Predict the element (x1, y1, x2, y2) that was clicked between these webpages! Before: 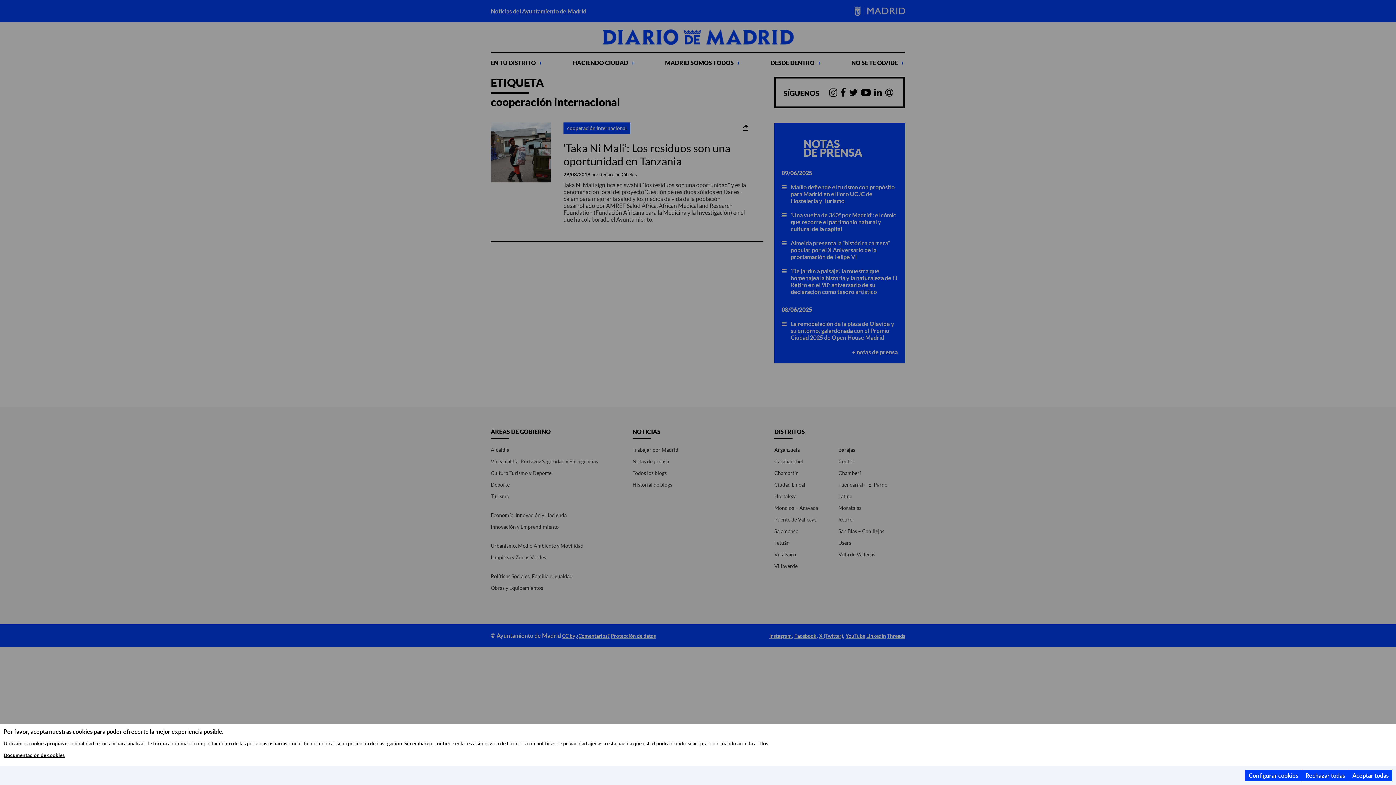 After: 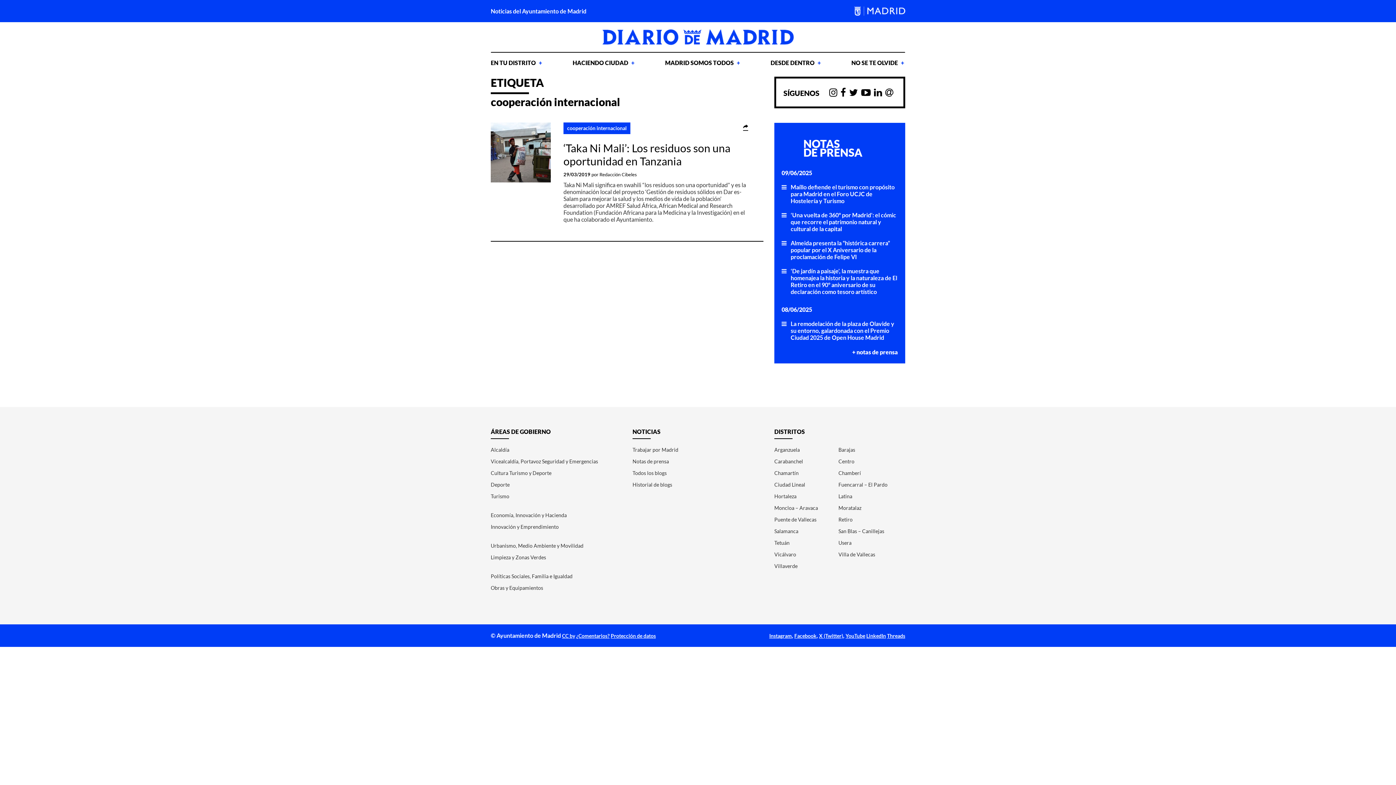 Action: label: Rechazar todas bbox: (1302, 770, 1349, 781)